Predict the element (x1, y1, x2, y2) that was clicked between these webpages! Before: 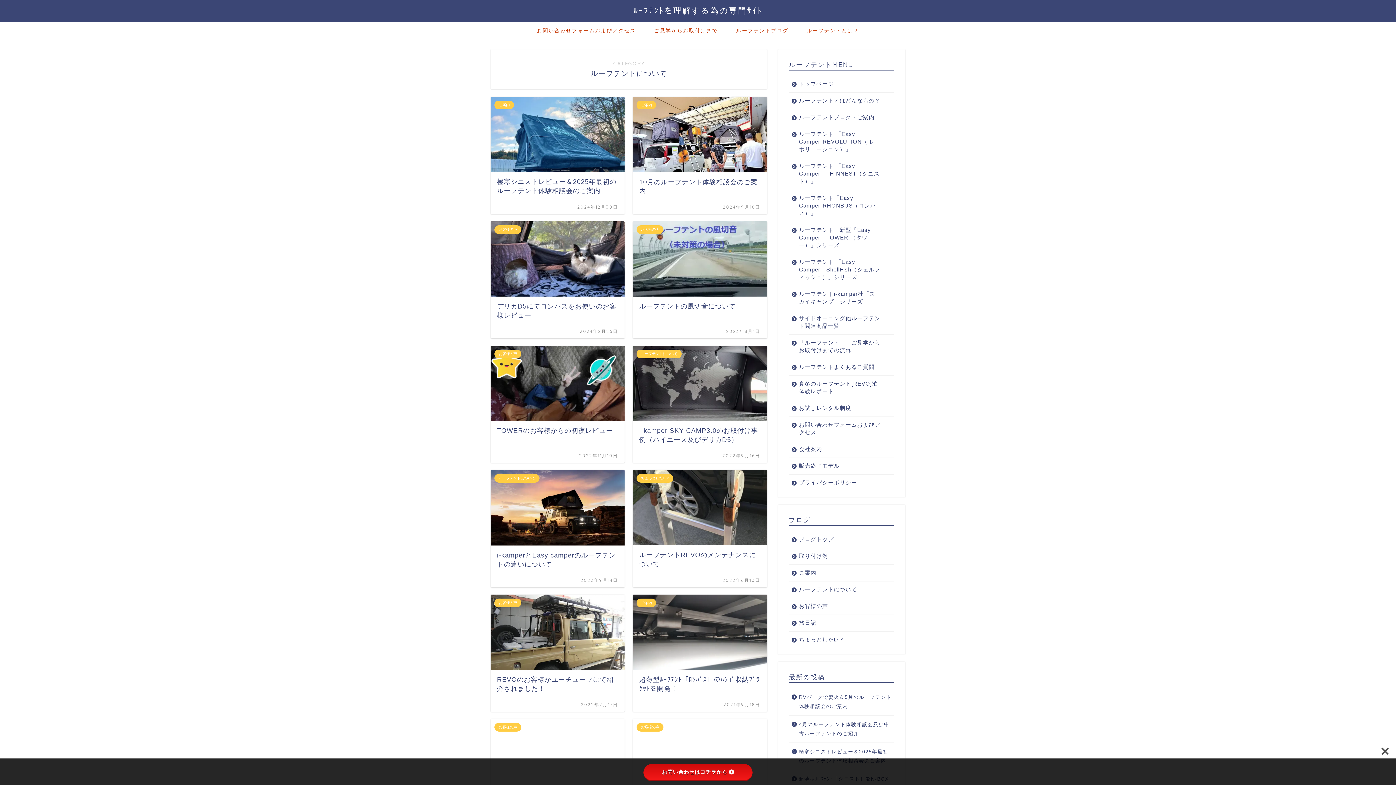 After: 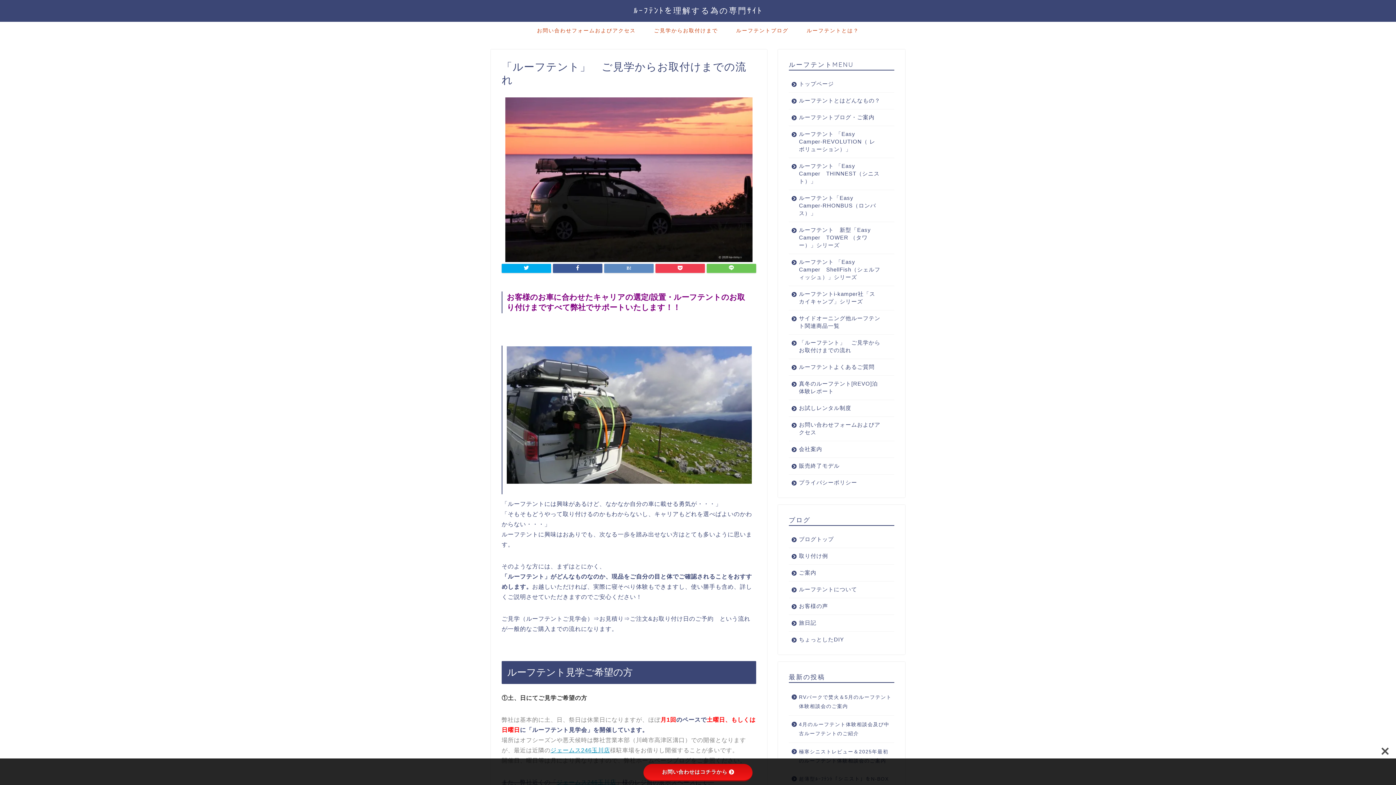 Action: bbox: (645, 21, 727, 38) label: ご見学からお取付けまで